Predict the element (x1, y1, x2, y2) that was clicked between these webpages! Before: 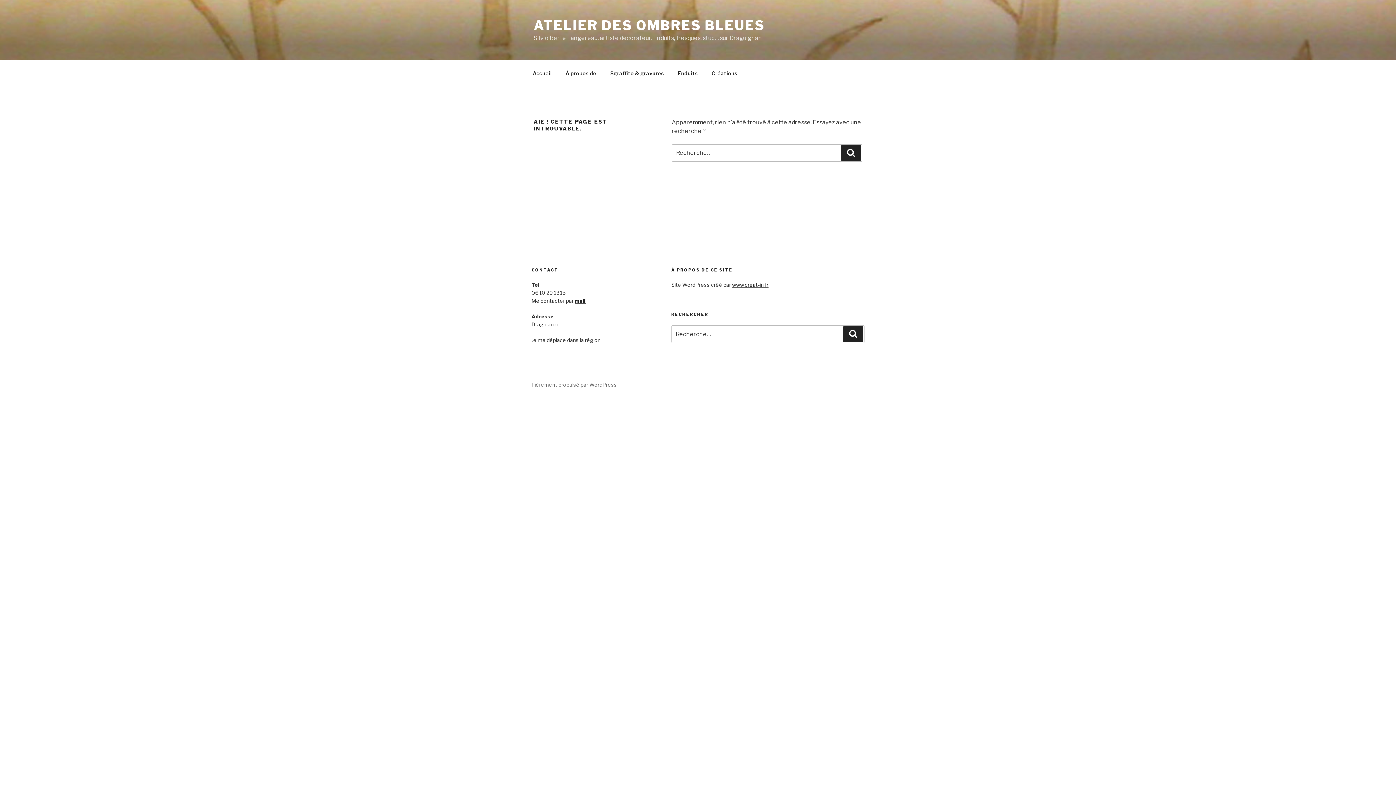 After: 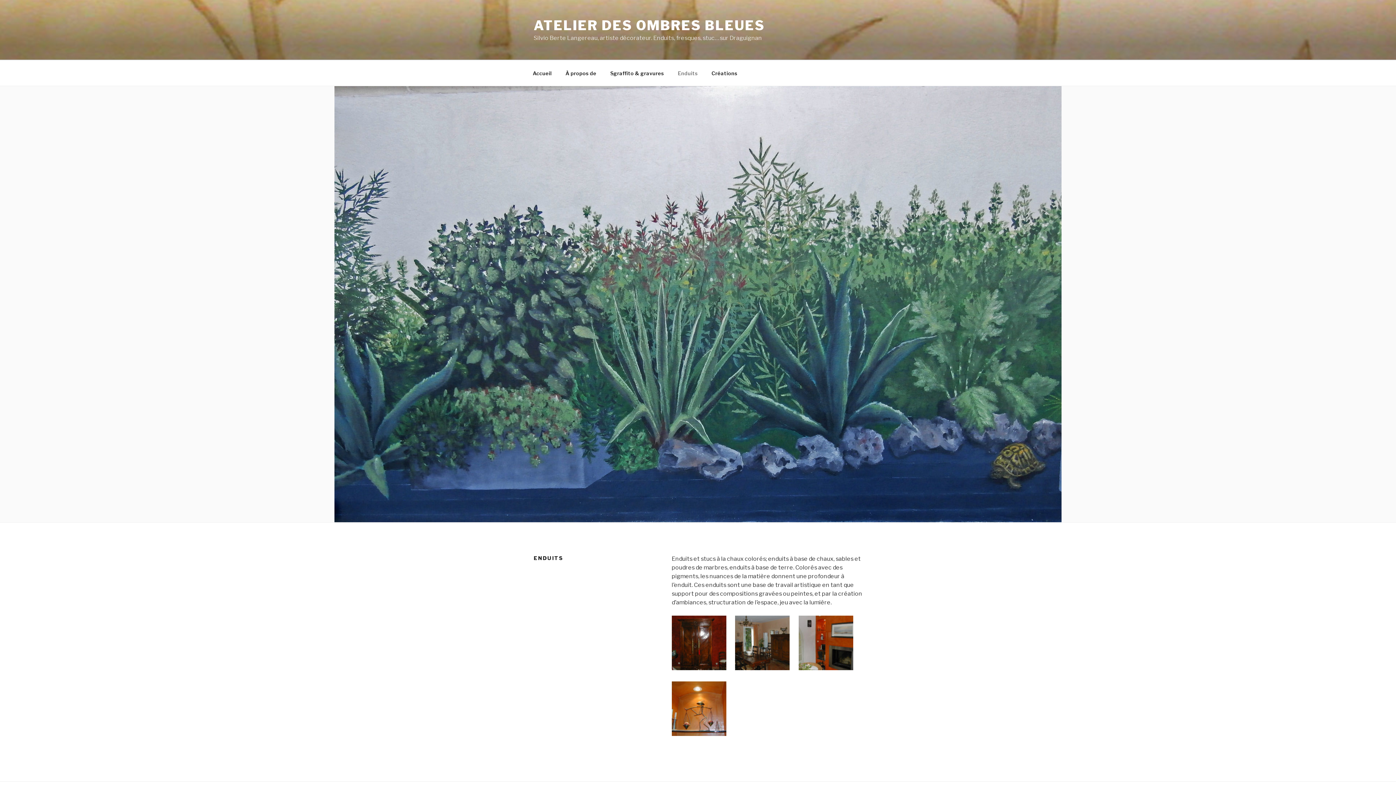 Action: bbox: (671, 64, 704, 82) label: Enduits